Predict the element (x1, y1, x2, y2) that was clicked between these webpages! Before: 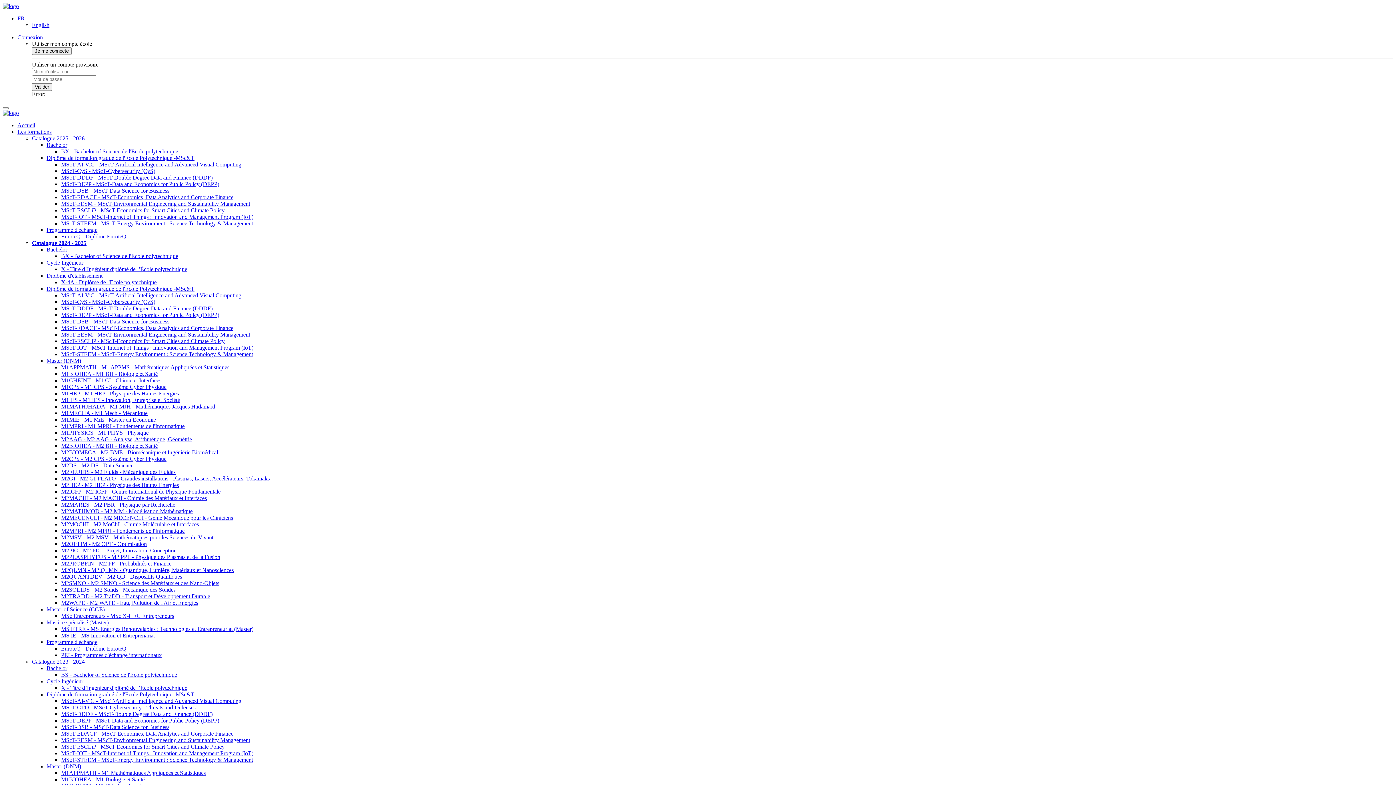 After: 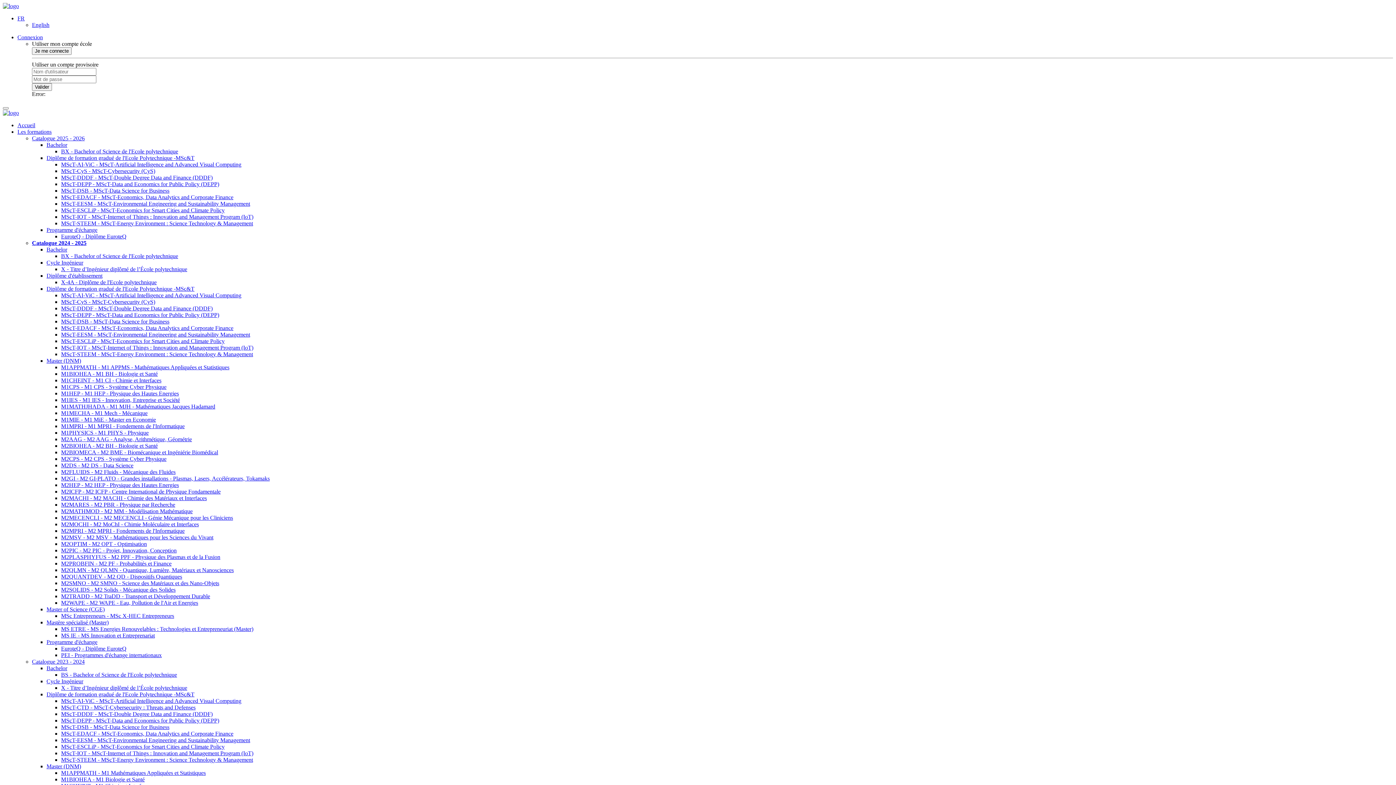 Action: label: Catalogue 2024 - 2025 bbox: (32, 240, 86, 246)